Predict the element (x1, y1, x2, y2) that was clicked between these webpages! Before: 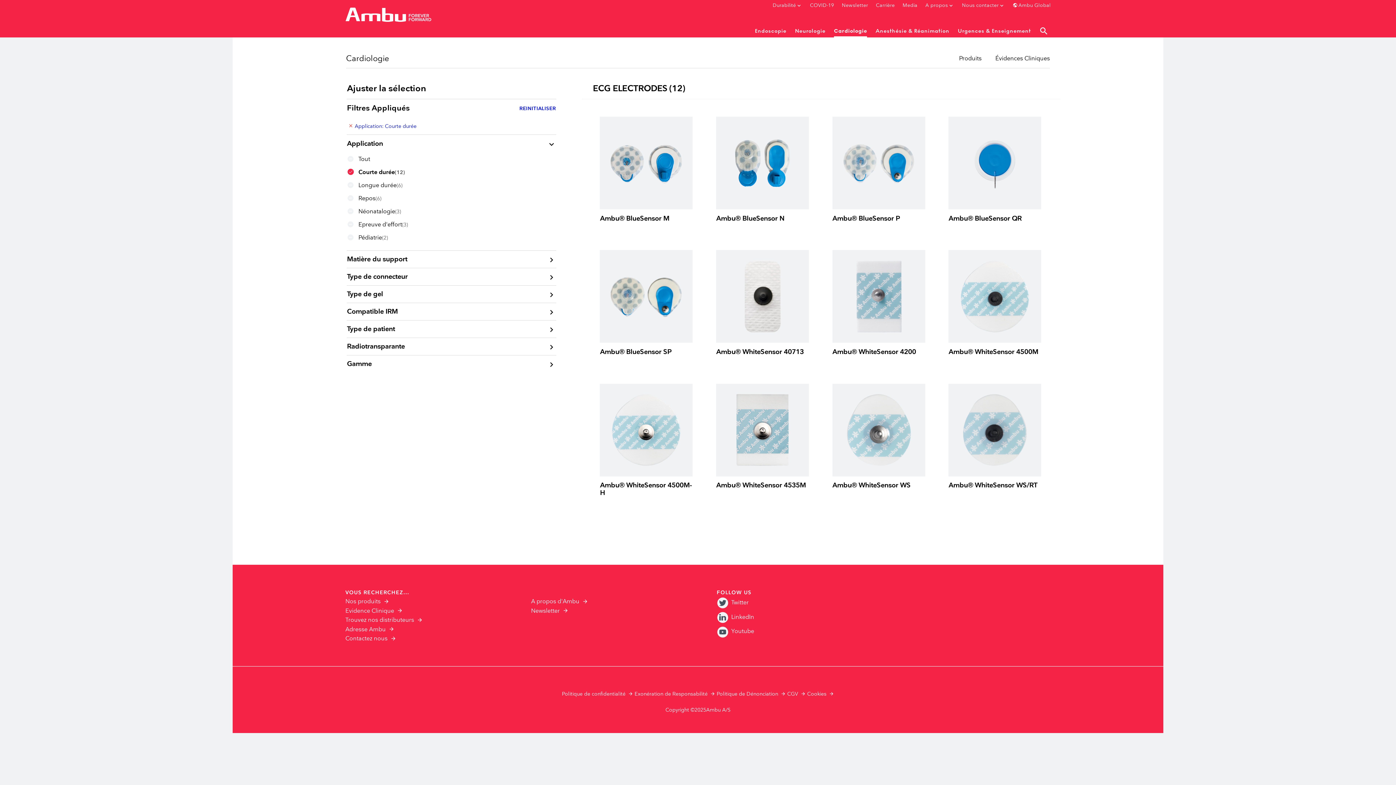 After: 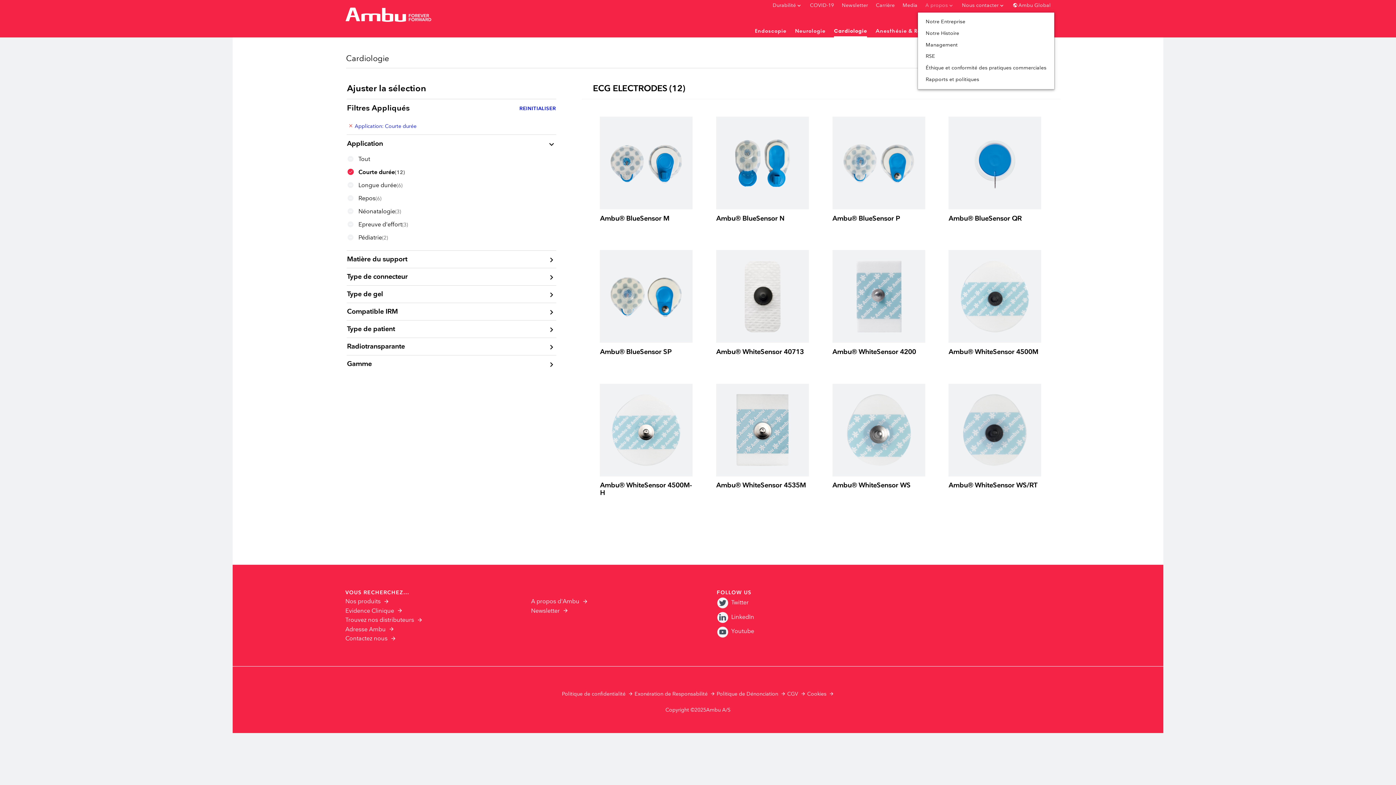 Action: bbox: (917, 0, 954, 12) label: A proposkeyboard_arrow_down